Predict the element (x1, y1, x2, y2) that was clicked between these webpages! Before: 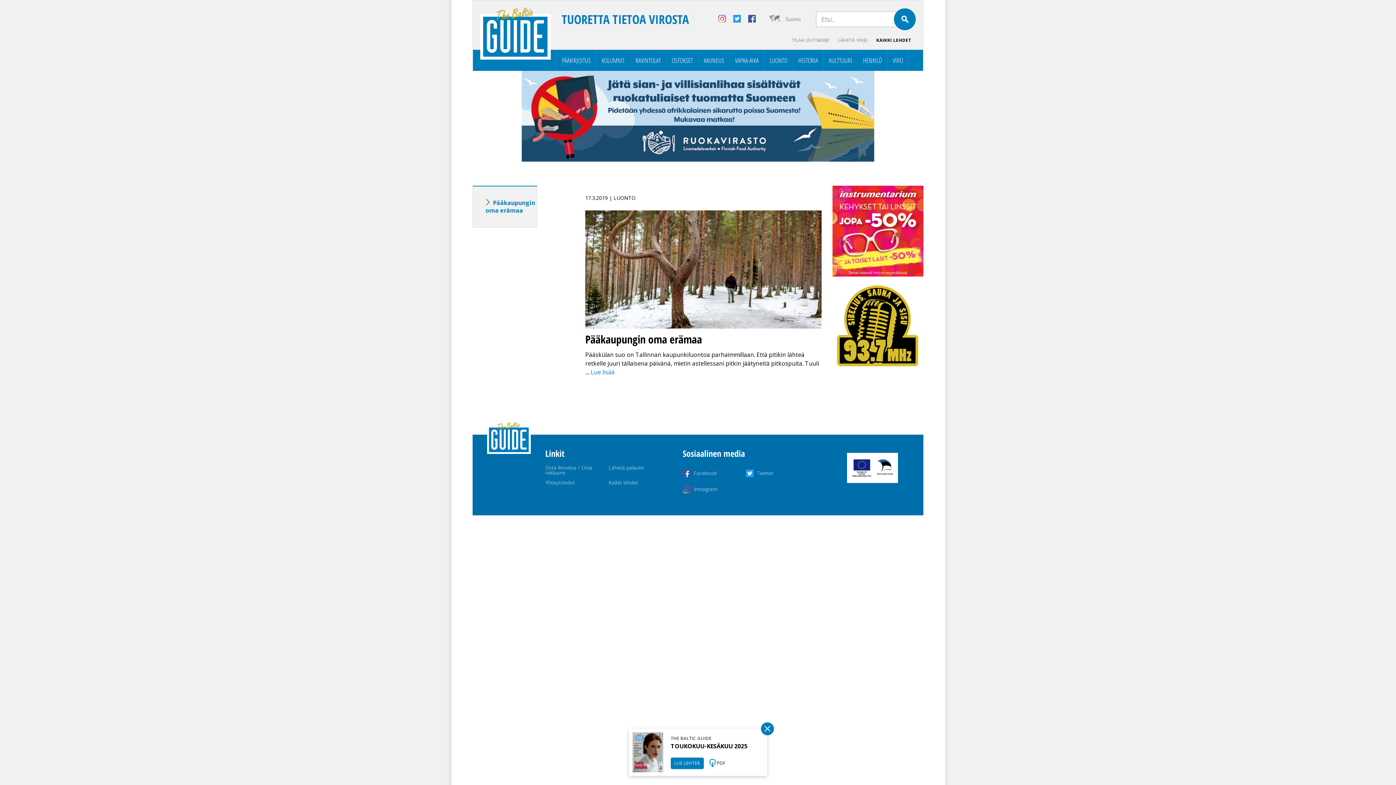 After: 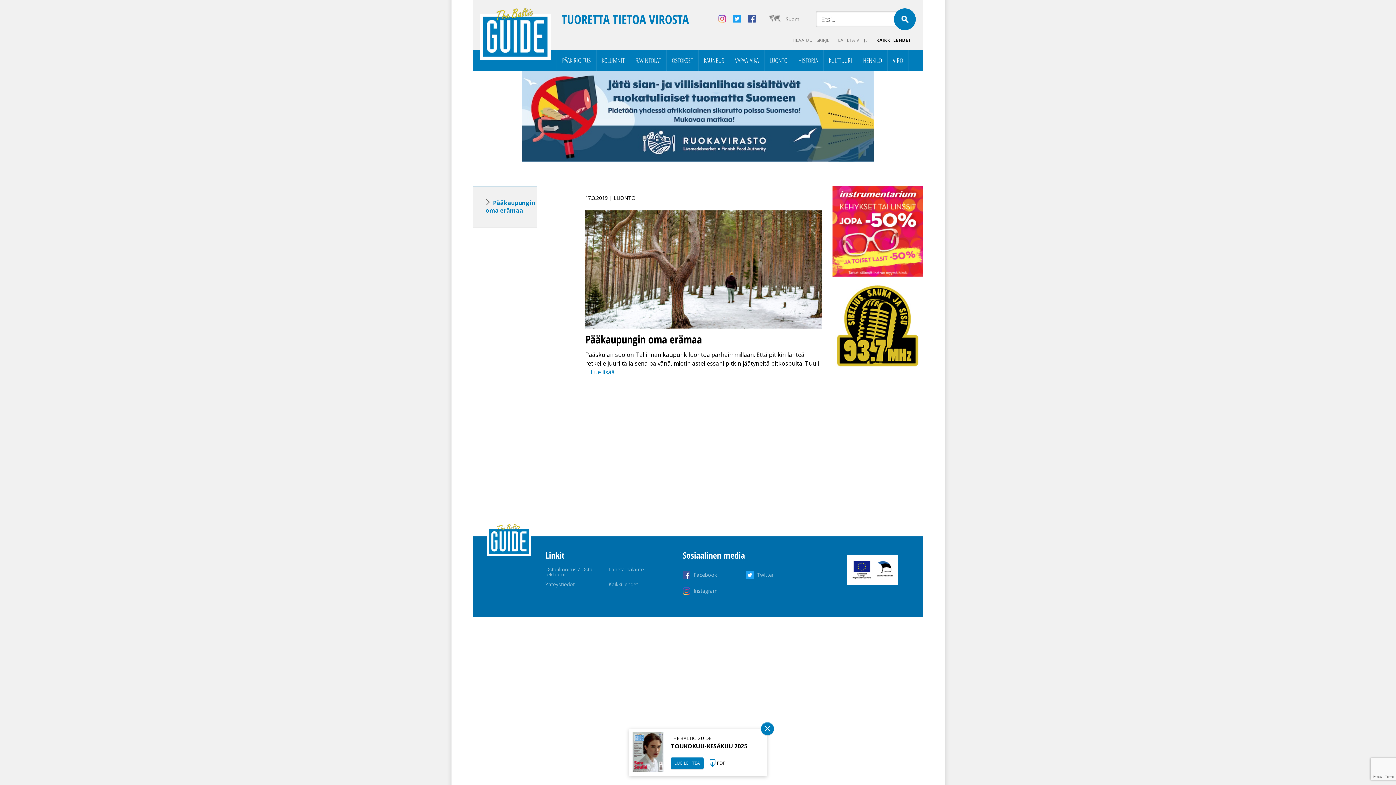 Action: label: Facebook bbox: (693, 469, 717, 476)